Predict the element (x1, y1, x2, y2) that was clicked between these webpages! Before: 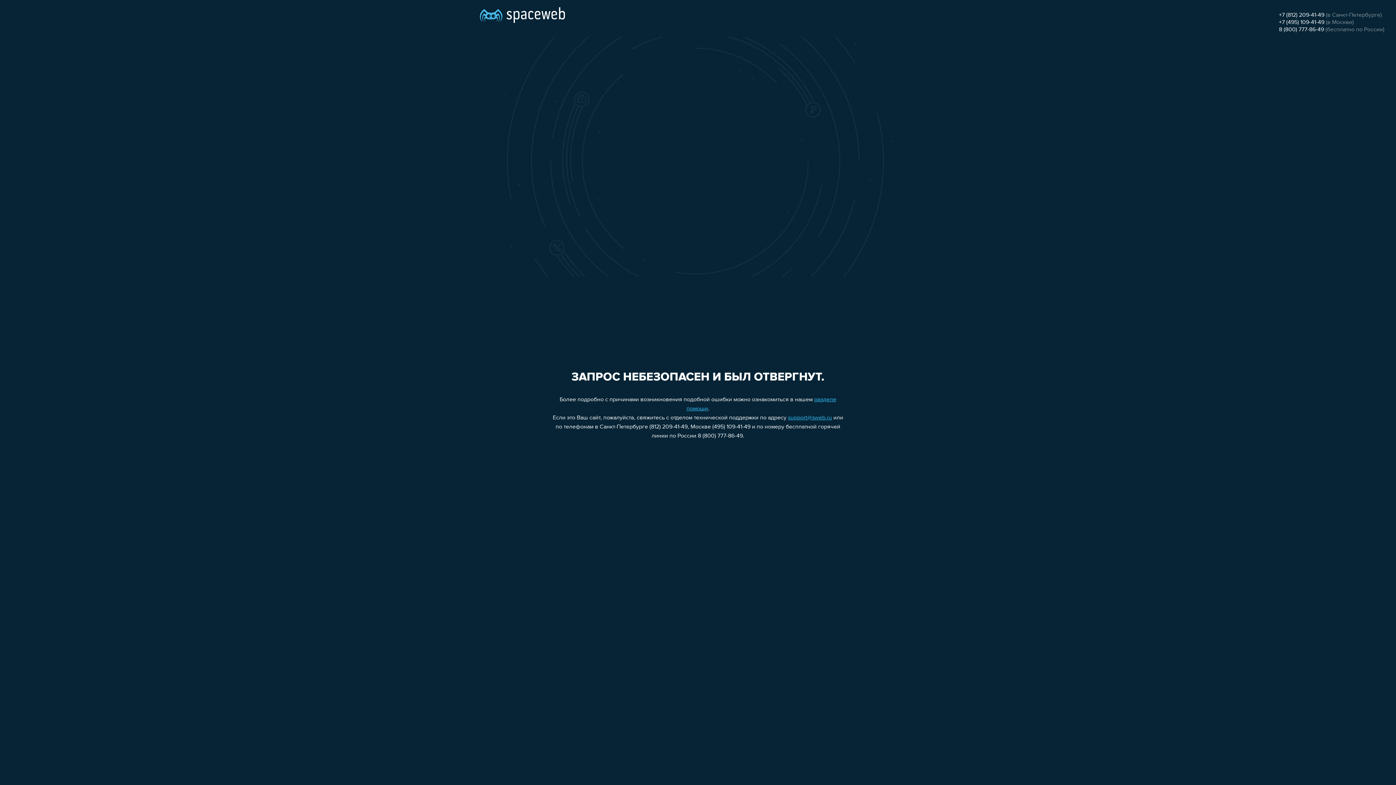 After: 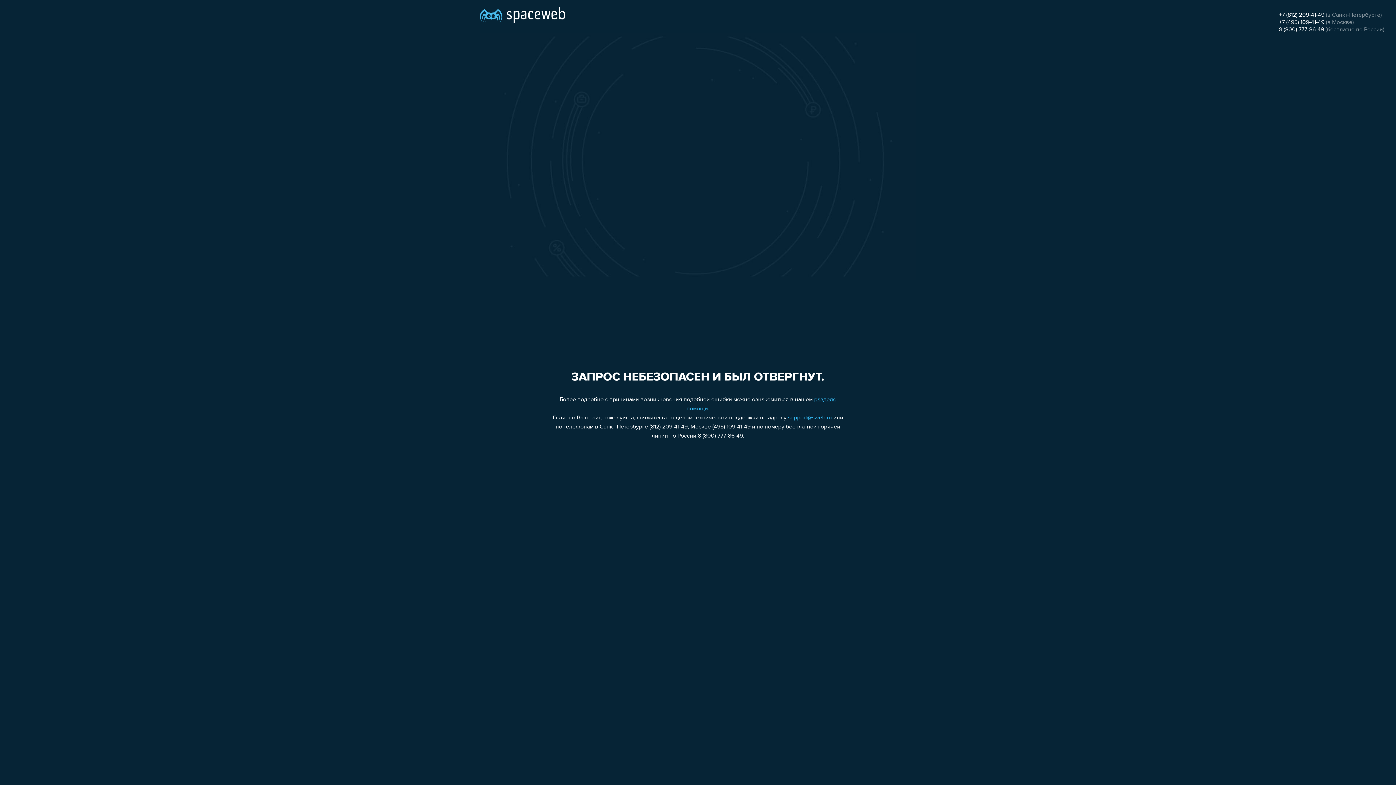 Action: label: 8 (800) 777-86-49 bbox: (1279, 26, 1324, 32)